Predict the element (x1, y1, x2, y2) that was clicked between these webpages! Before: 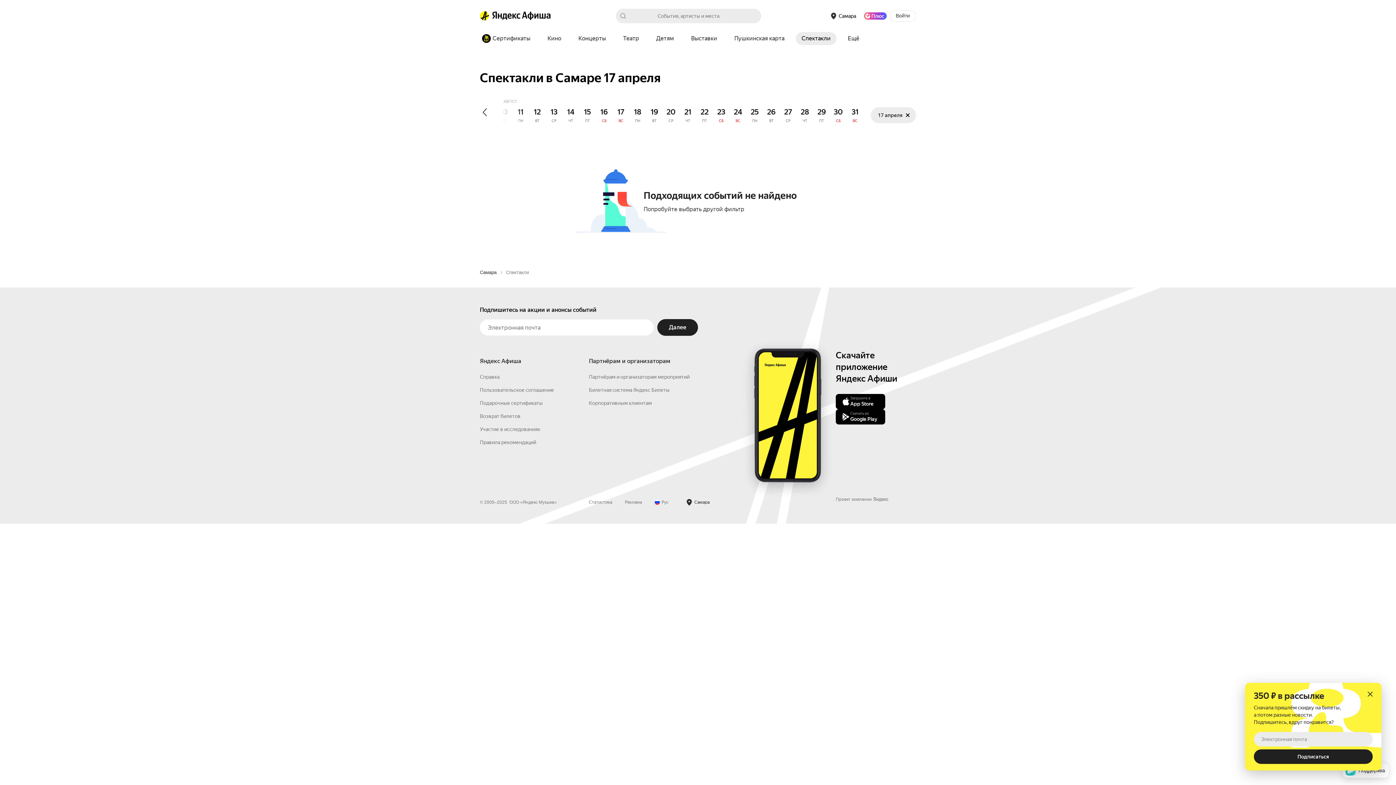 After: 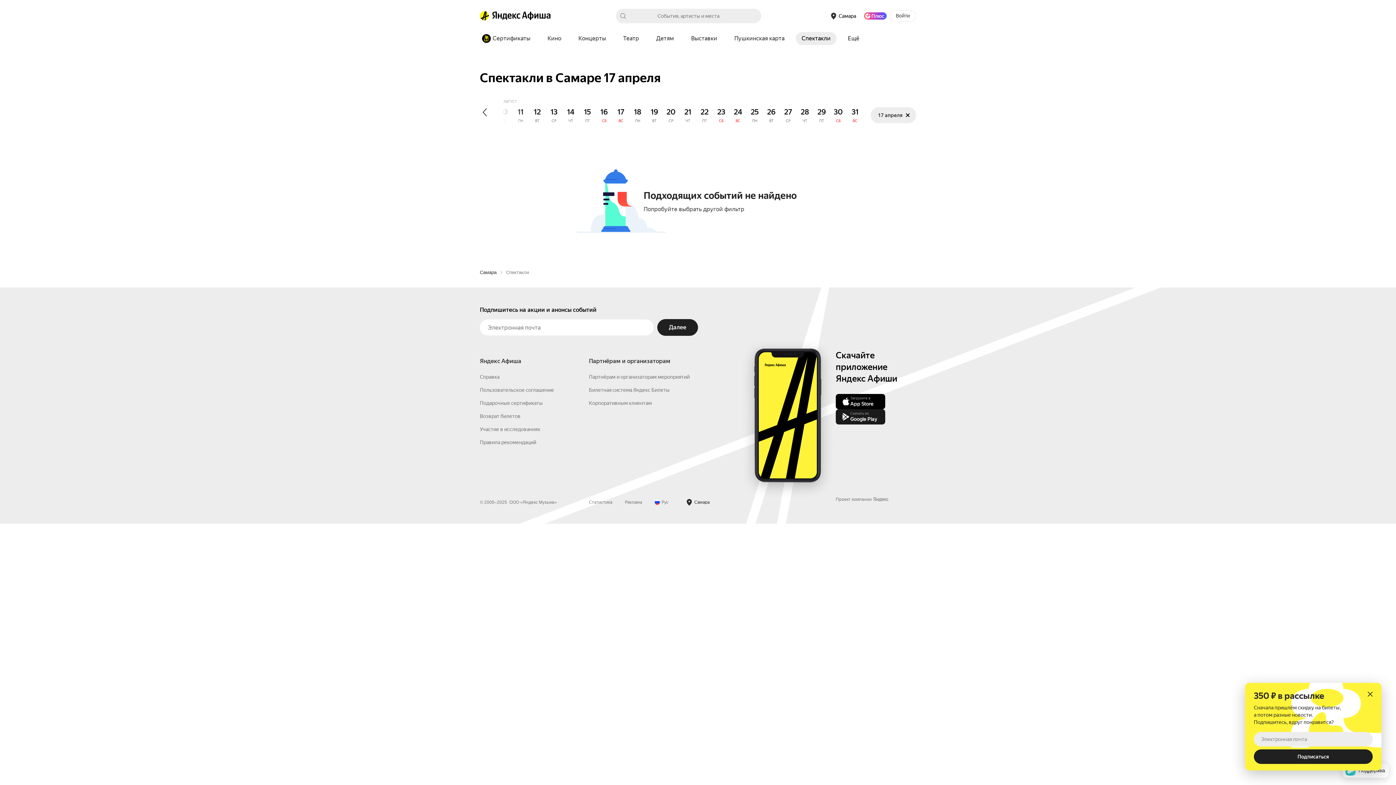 Action: label: Скачать из
Google Play bbox: (836, 409, 885, 424)